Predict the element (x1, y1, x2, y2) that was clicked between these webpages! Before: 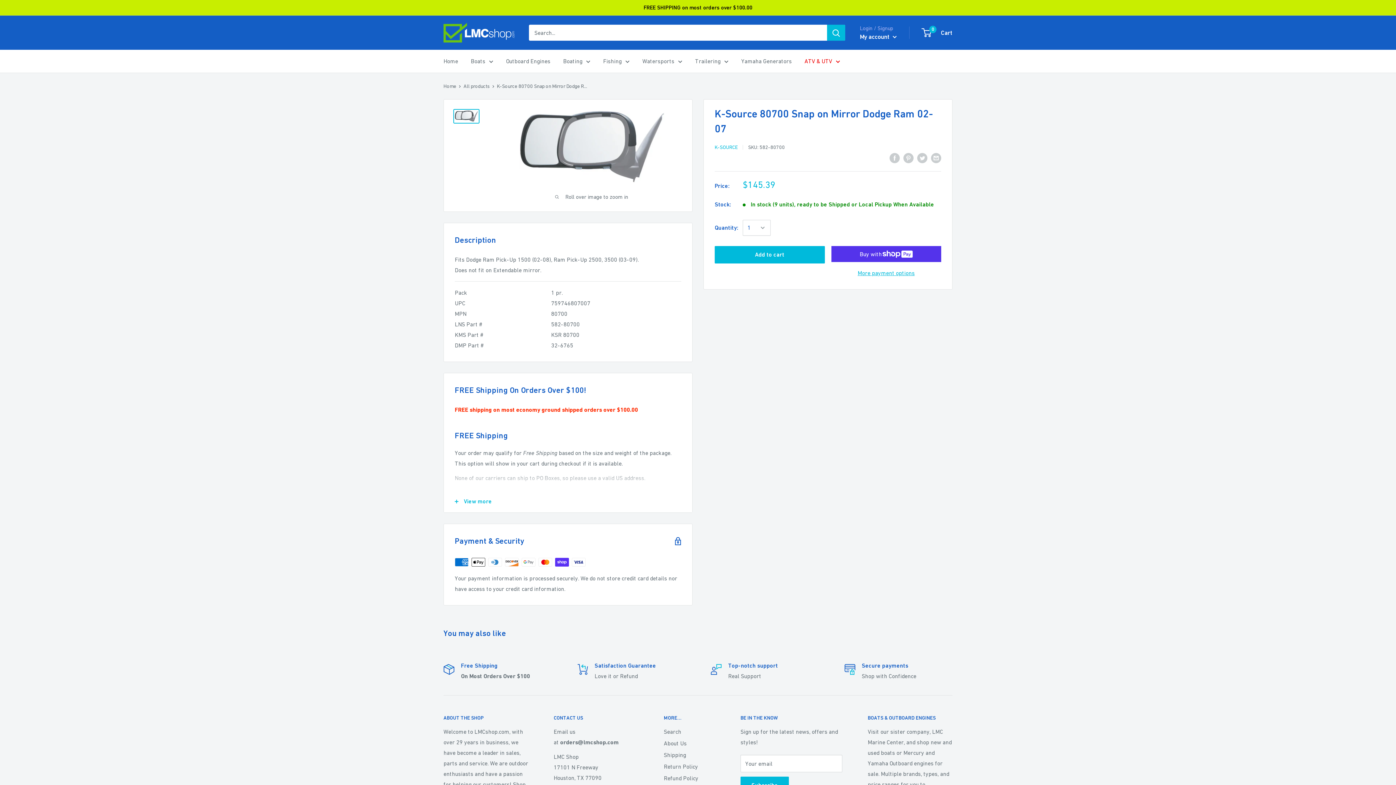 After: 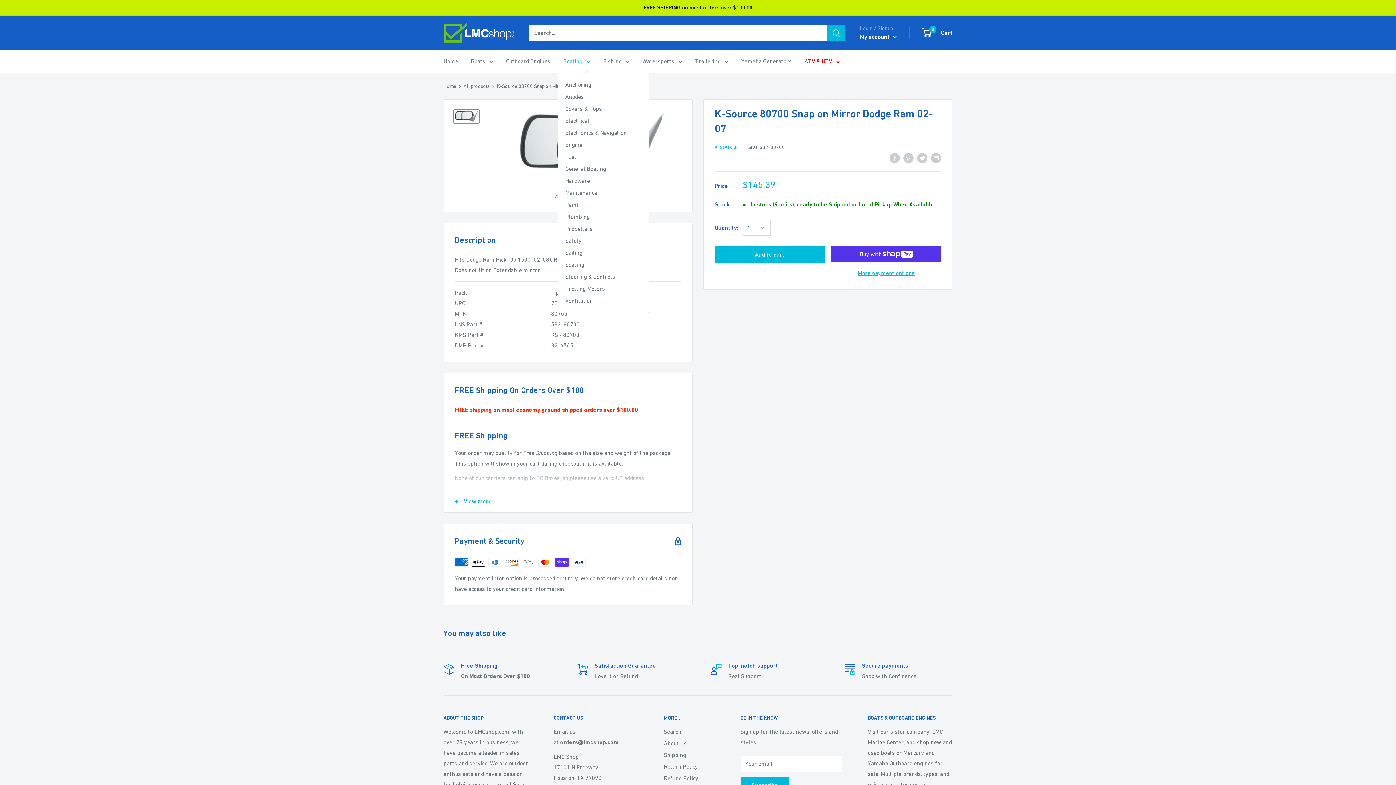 Action: bbox: (563, 56, 590, 66) label: Boating